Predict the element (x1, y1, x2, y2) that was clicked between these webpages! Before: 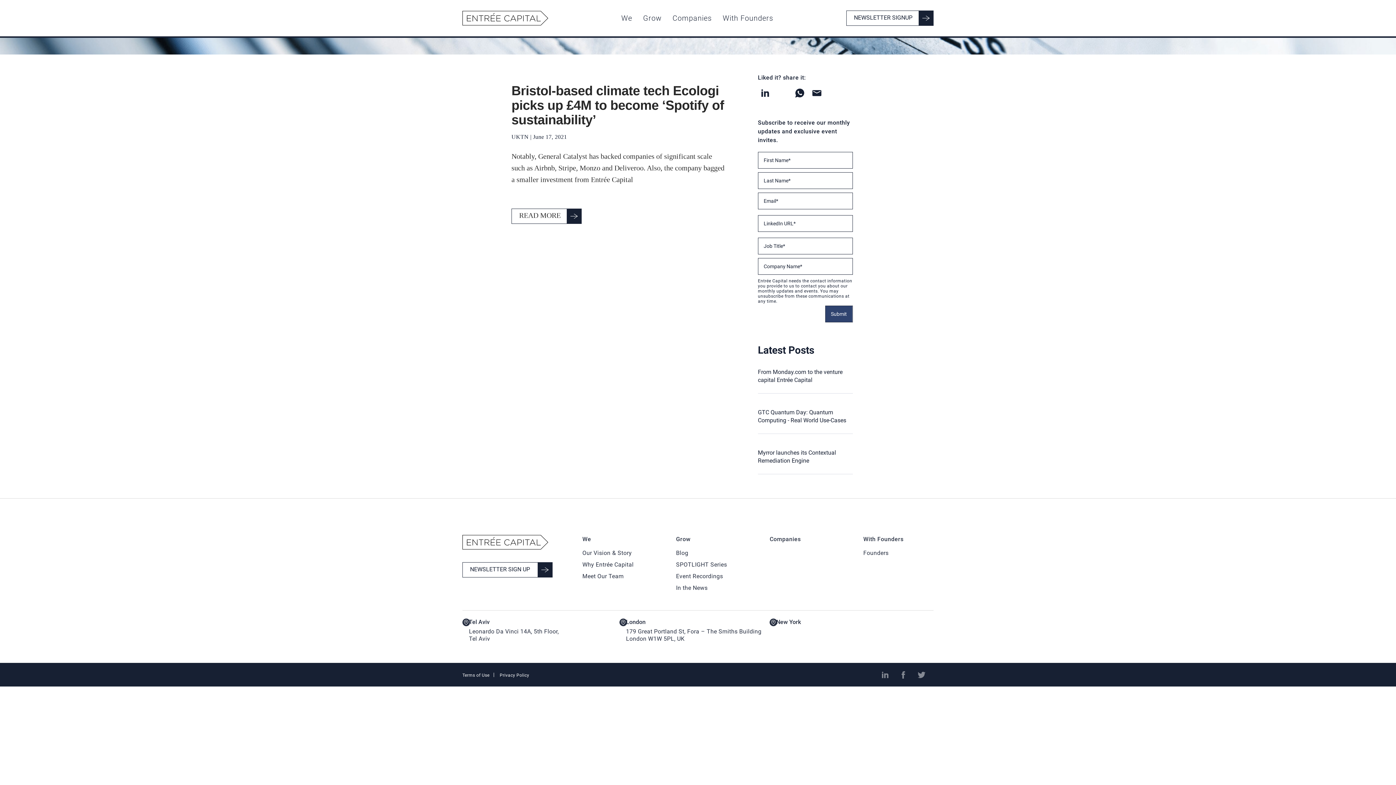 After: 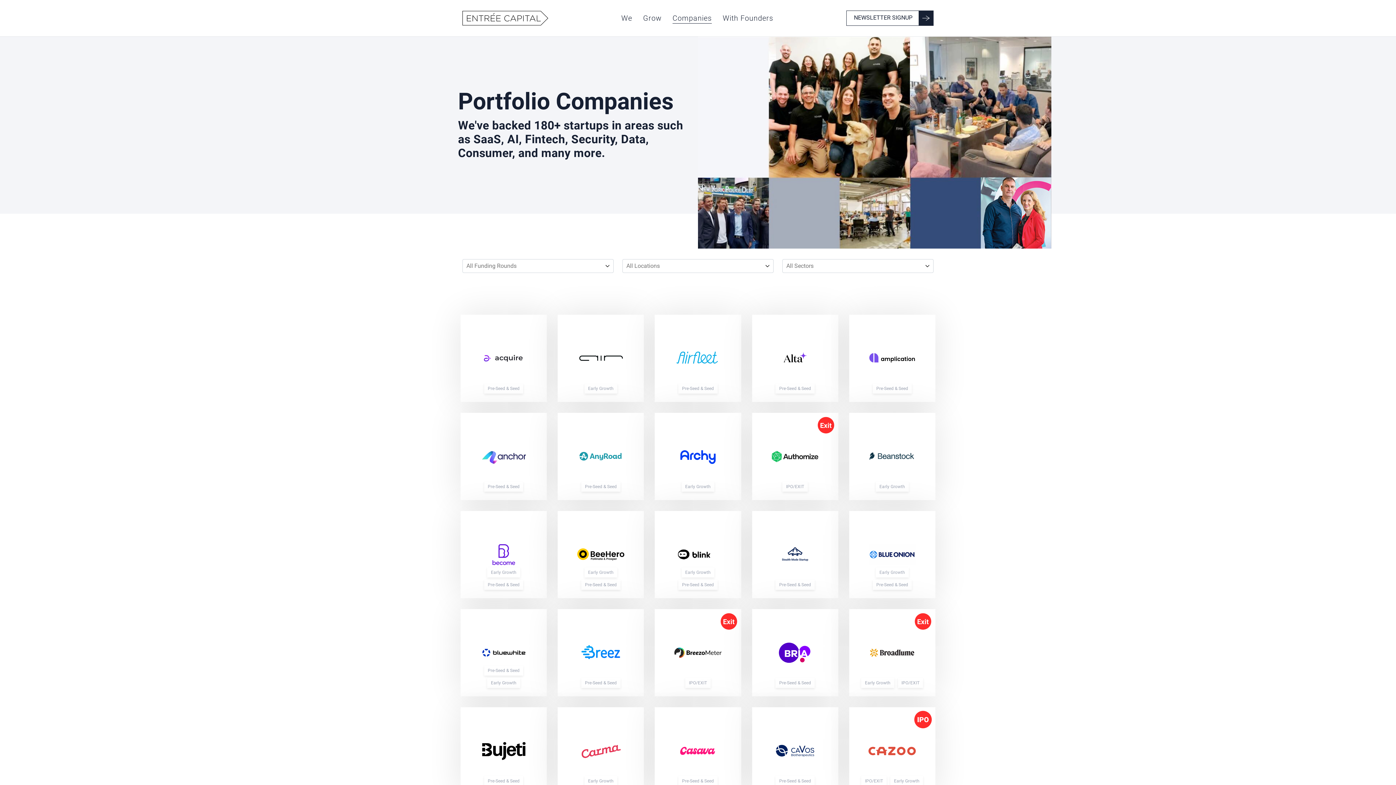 Action: bbox: (672, 0, 712, 36) label: Companies